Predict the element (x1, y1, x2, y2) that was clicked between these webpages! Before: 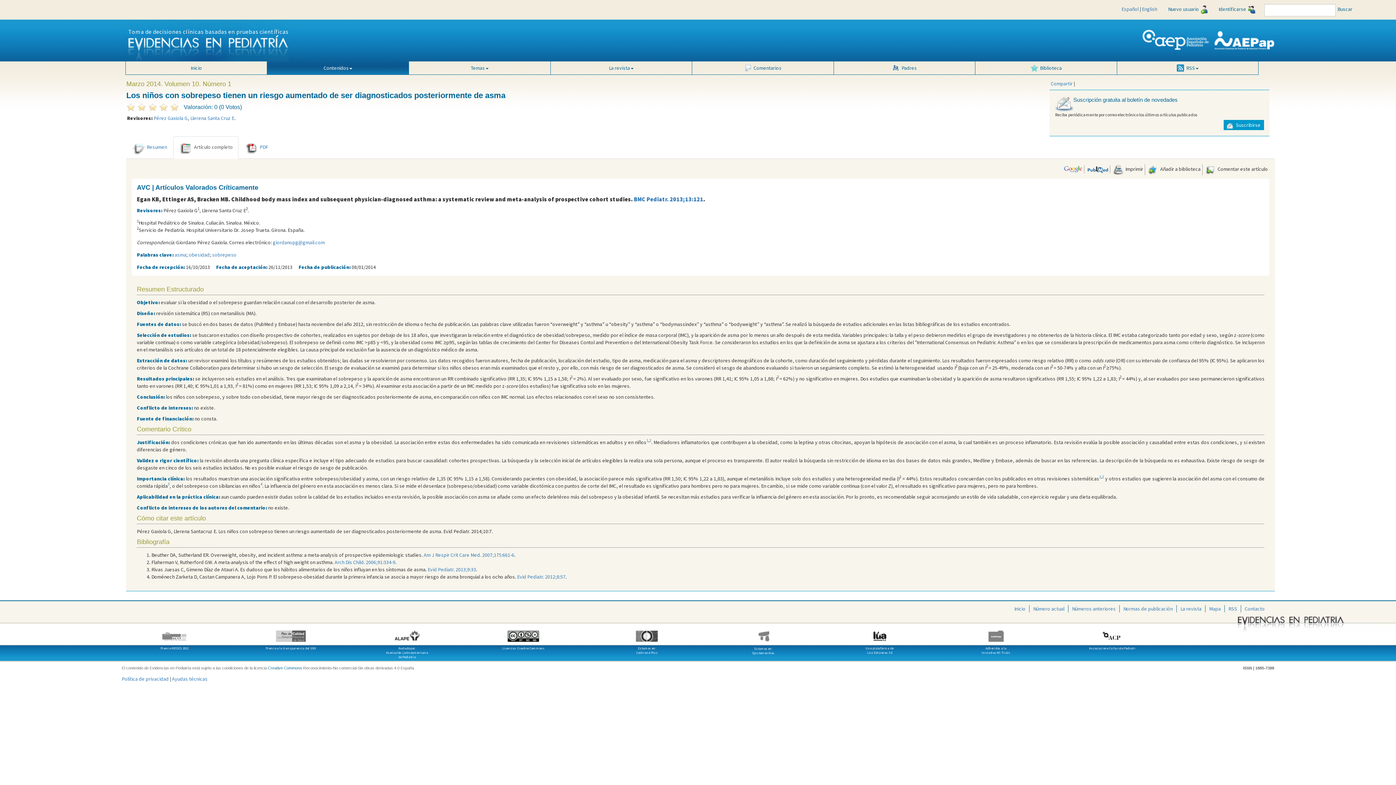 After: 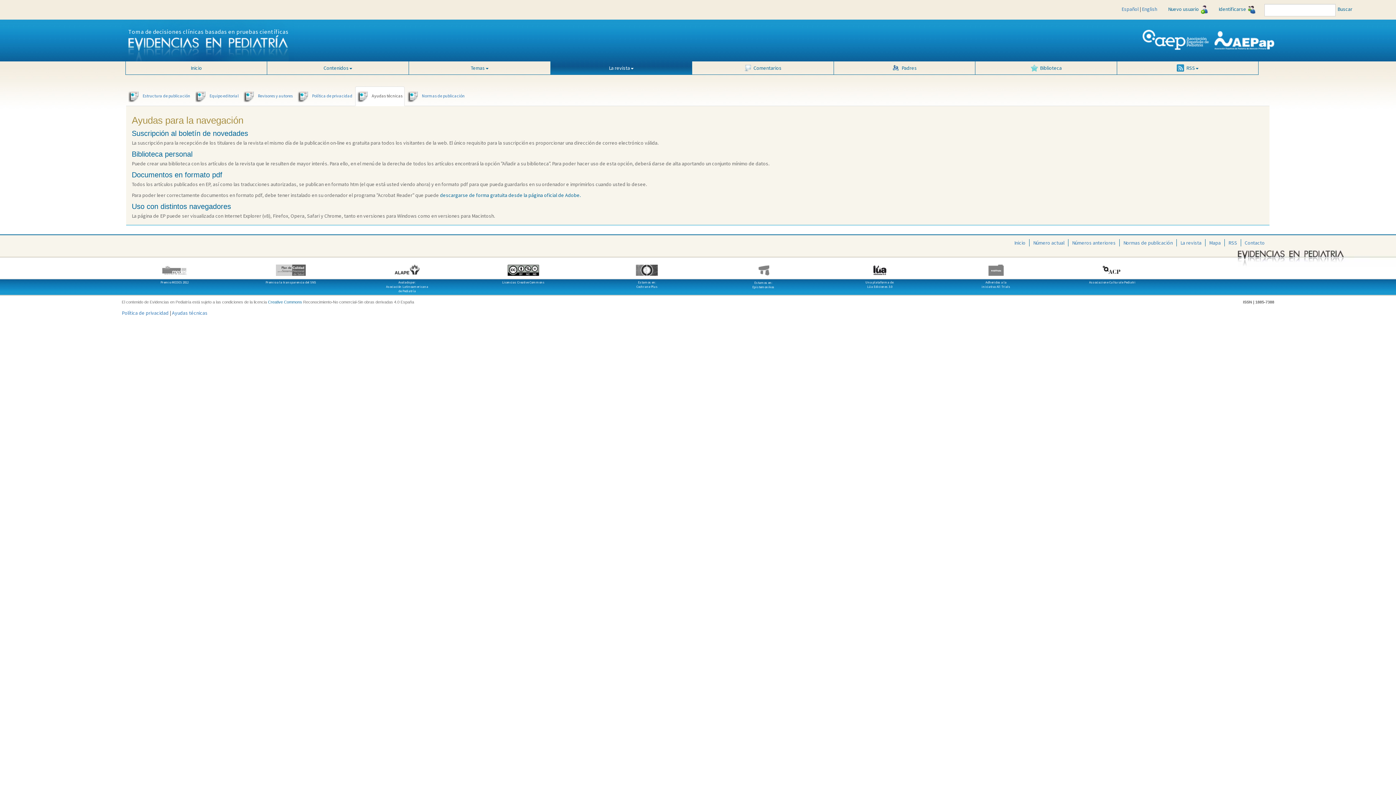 Action: bbox: (171, 675, 207, 682) label: Ayudas técnicas